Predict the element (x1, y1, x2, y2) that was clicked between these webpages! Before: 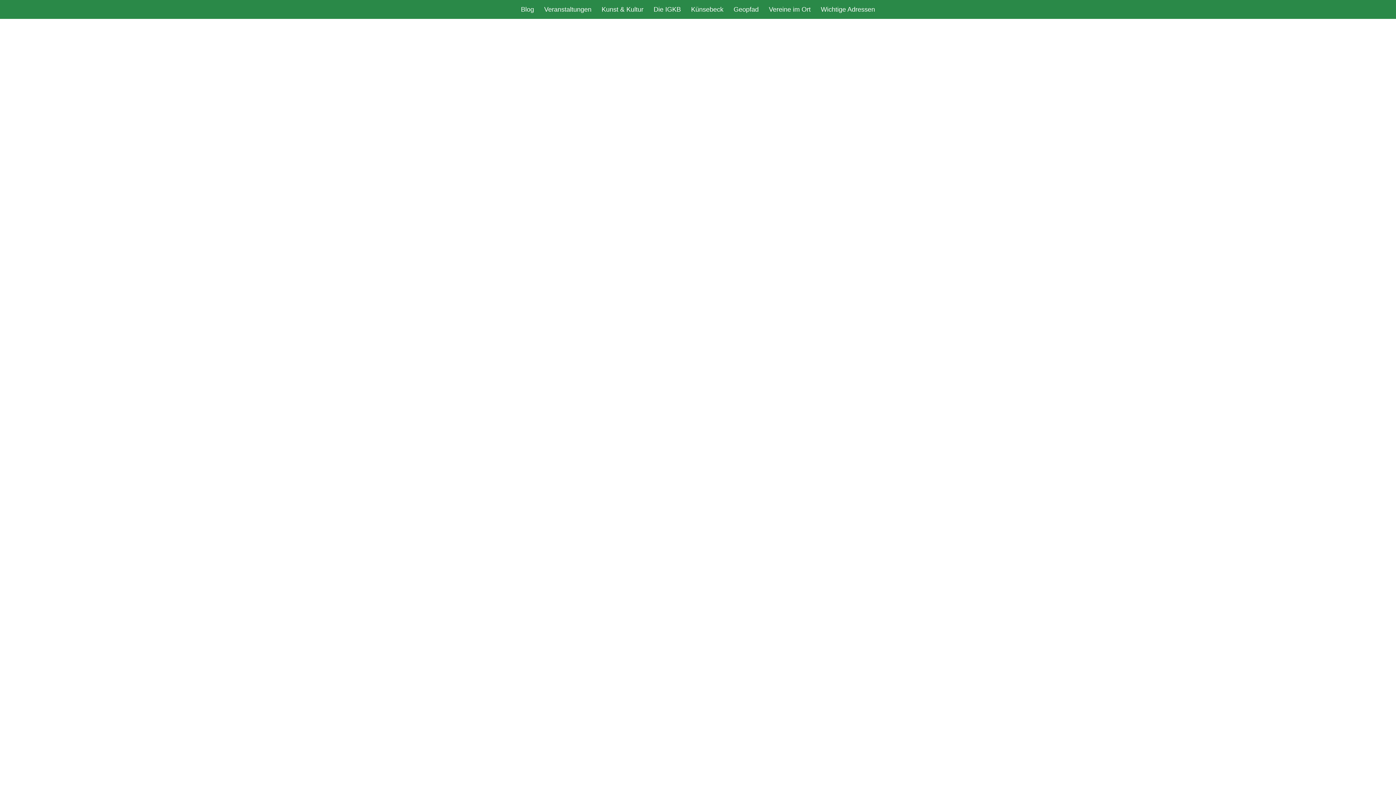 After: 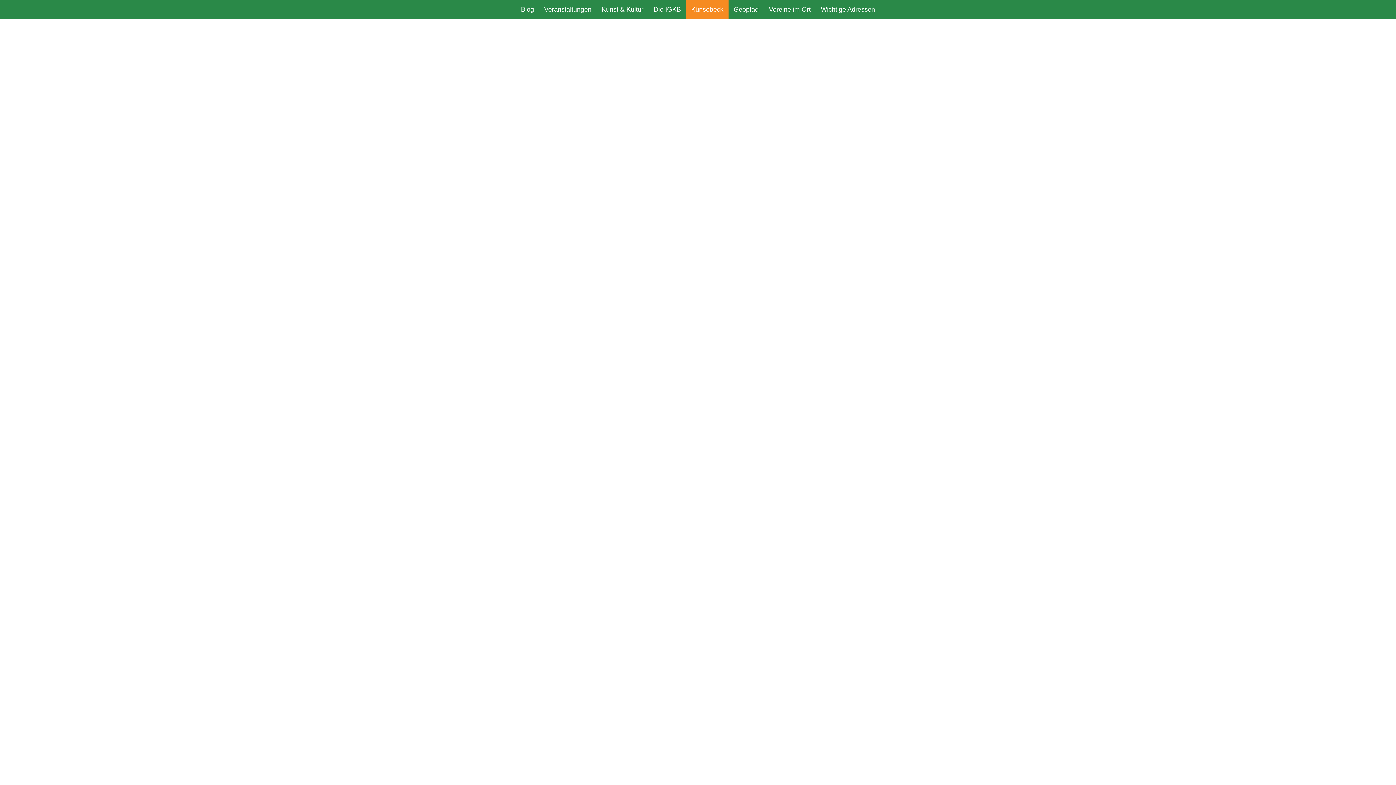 Action: bbox: (686, 0, 728, 18) label: Künsebeck